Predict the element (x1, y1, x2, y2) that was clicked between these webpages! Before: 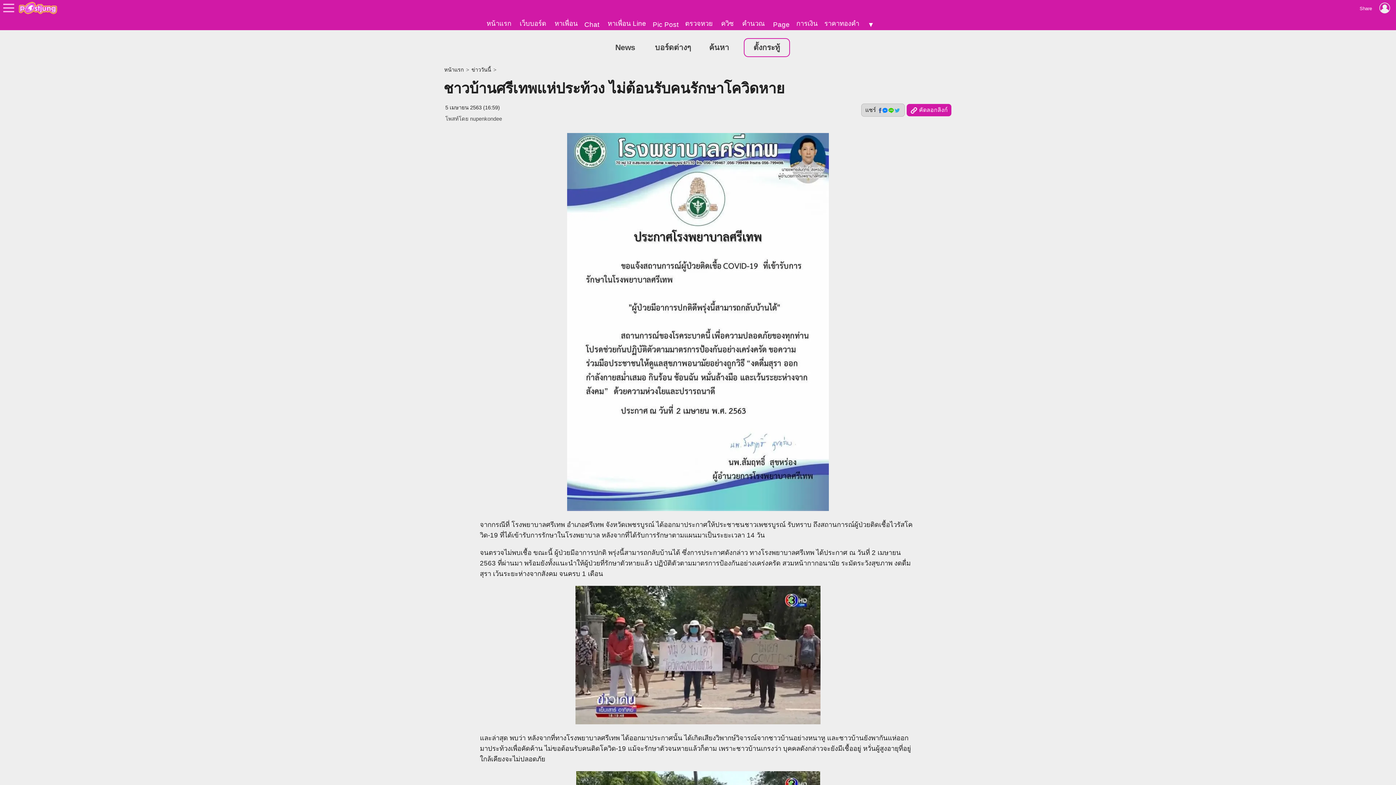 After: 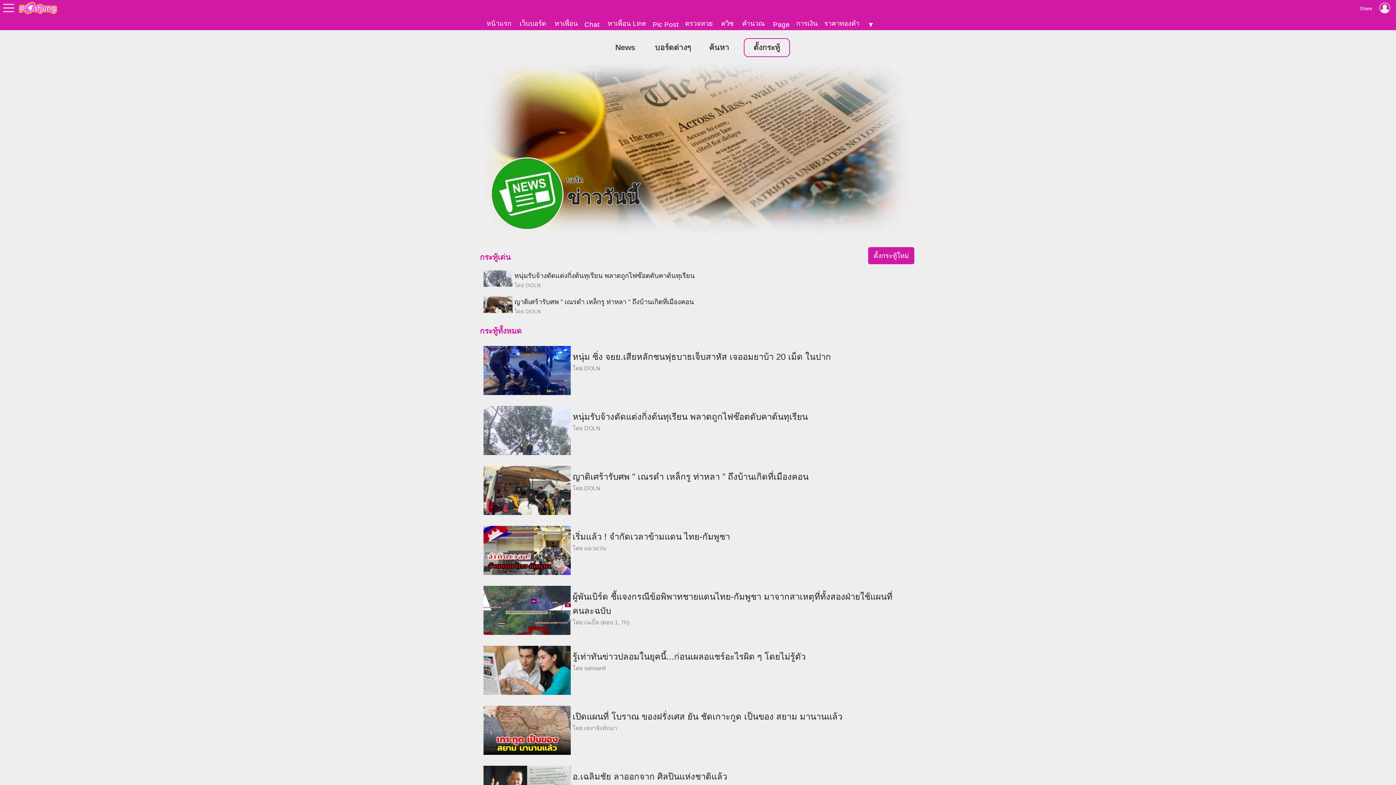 Action: label: ข่าววันนี้ bbox: (470, 62, 492, 76)